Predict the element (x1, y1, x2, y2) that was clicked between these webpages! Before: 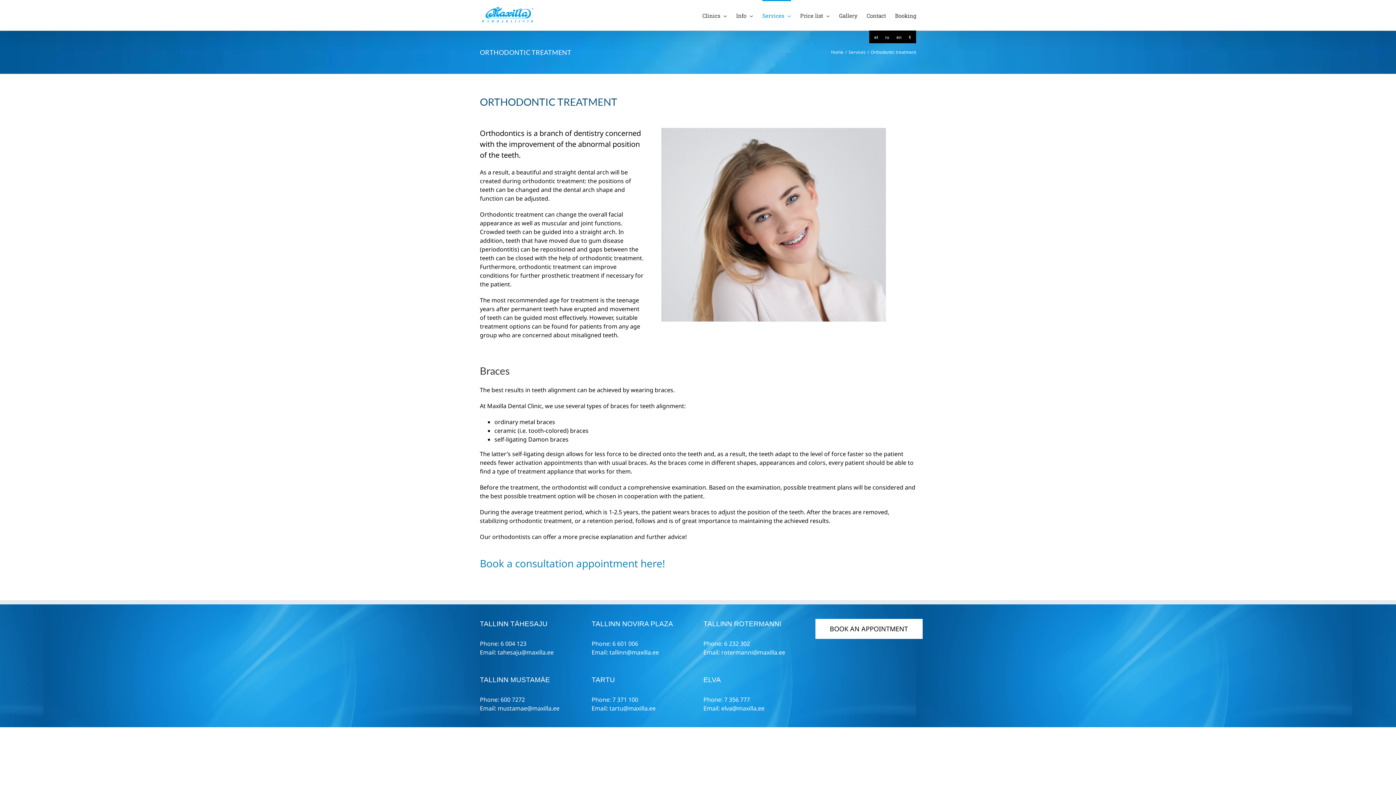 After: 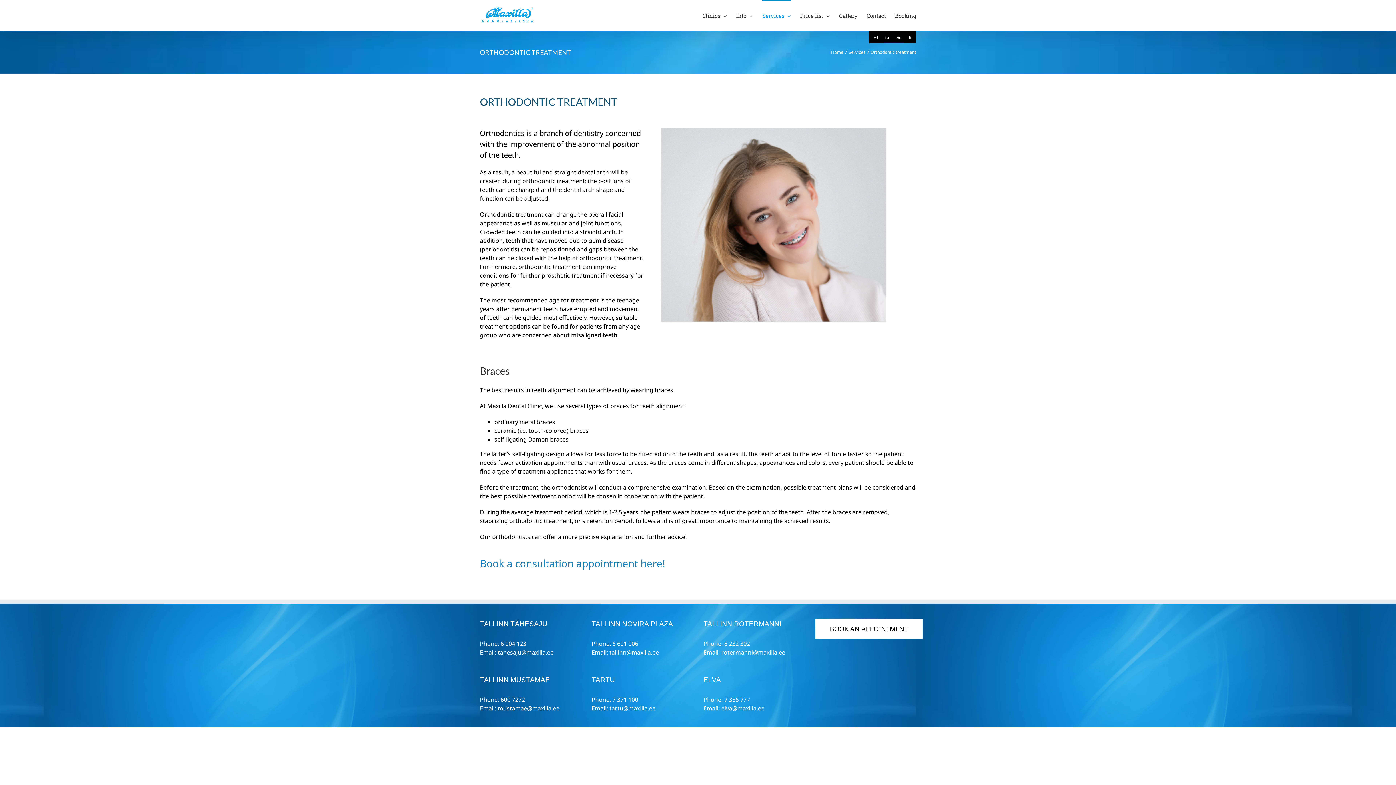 Action: label: en bbox: (893, 33, 905, 41)